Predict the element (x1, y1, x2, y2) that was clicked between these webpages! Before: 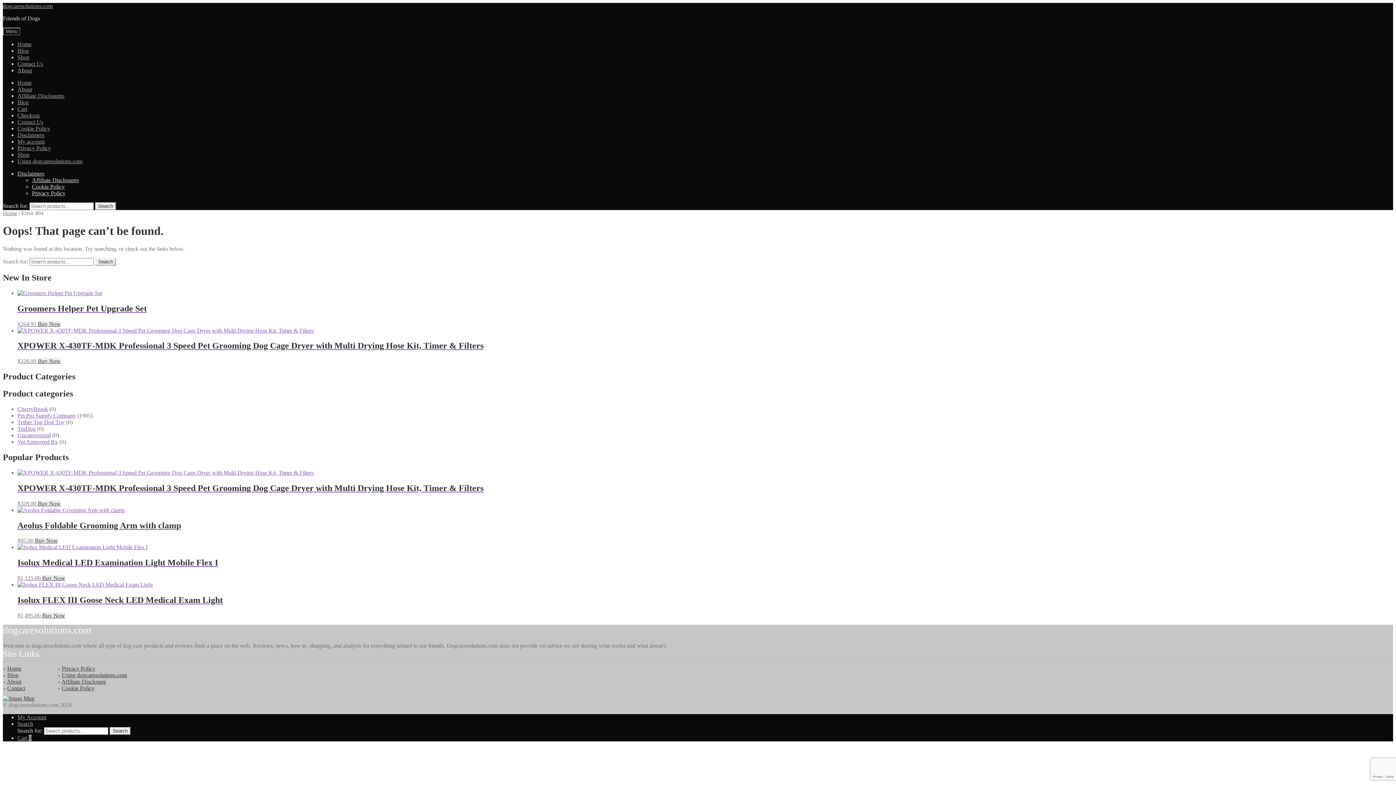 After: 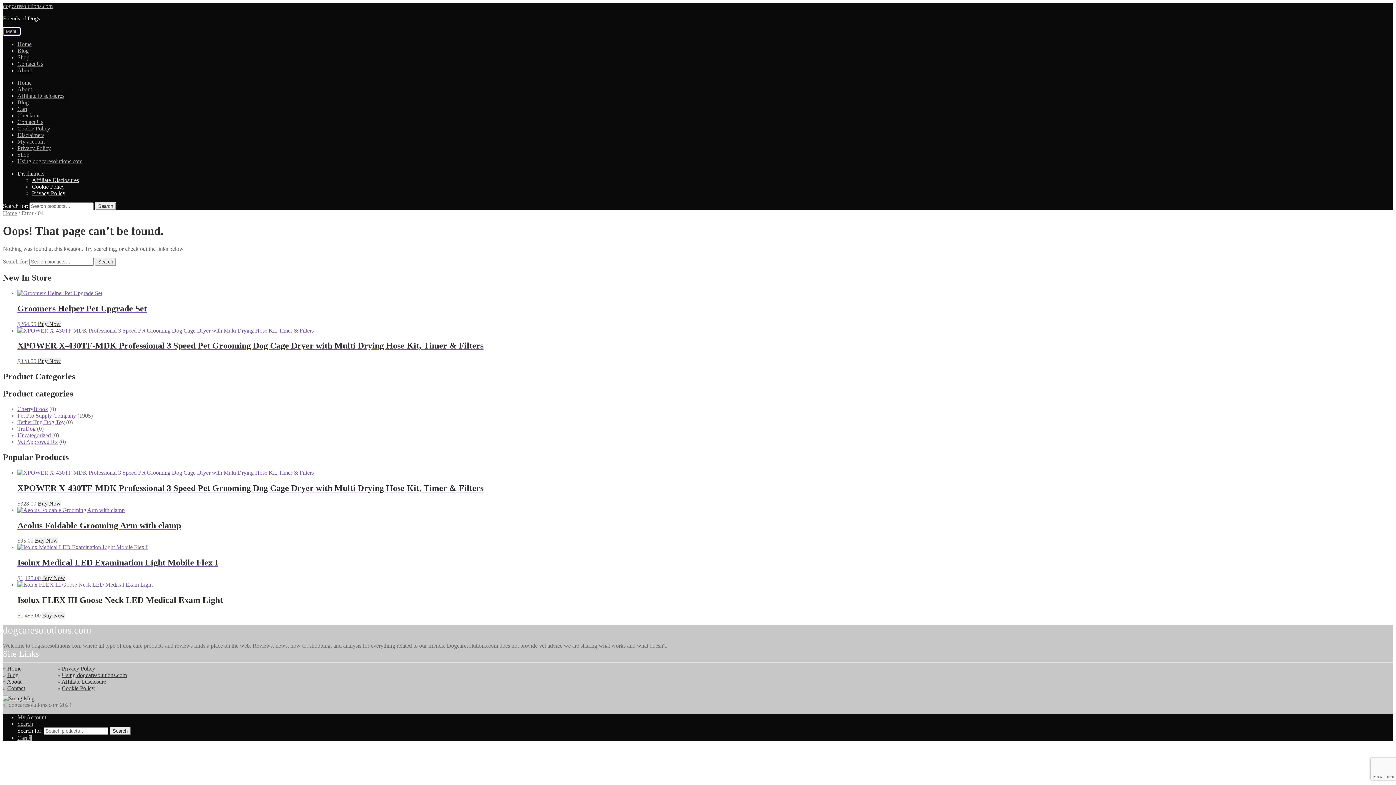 Action: label: Menu bbox: (2, 27, 20, 35)